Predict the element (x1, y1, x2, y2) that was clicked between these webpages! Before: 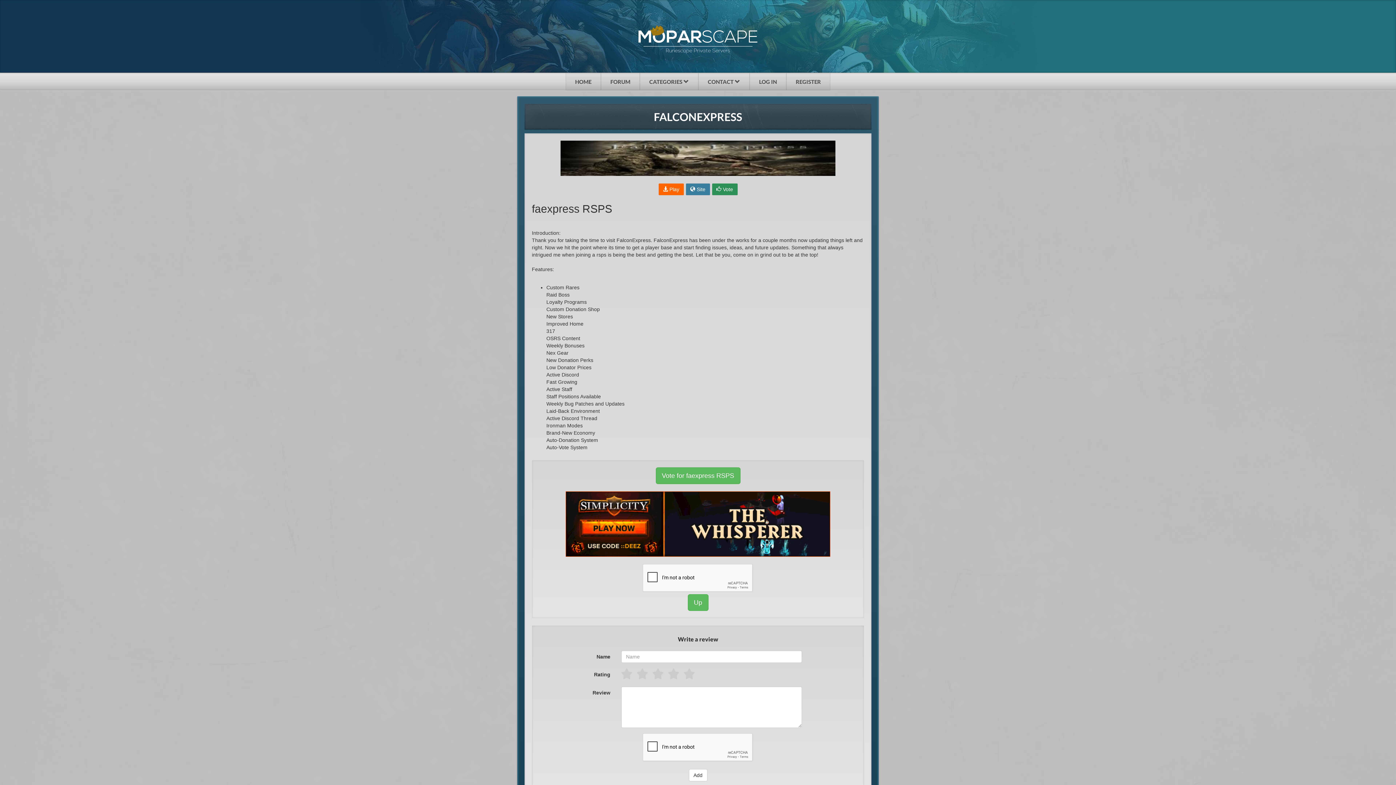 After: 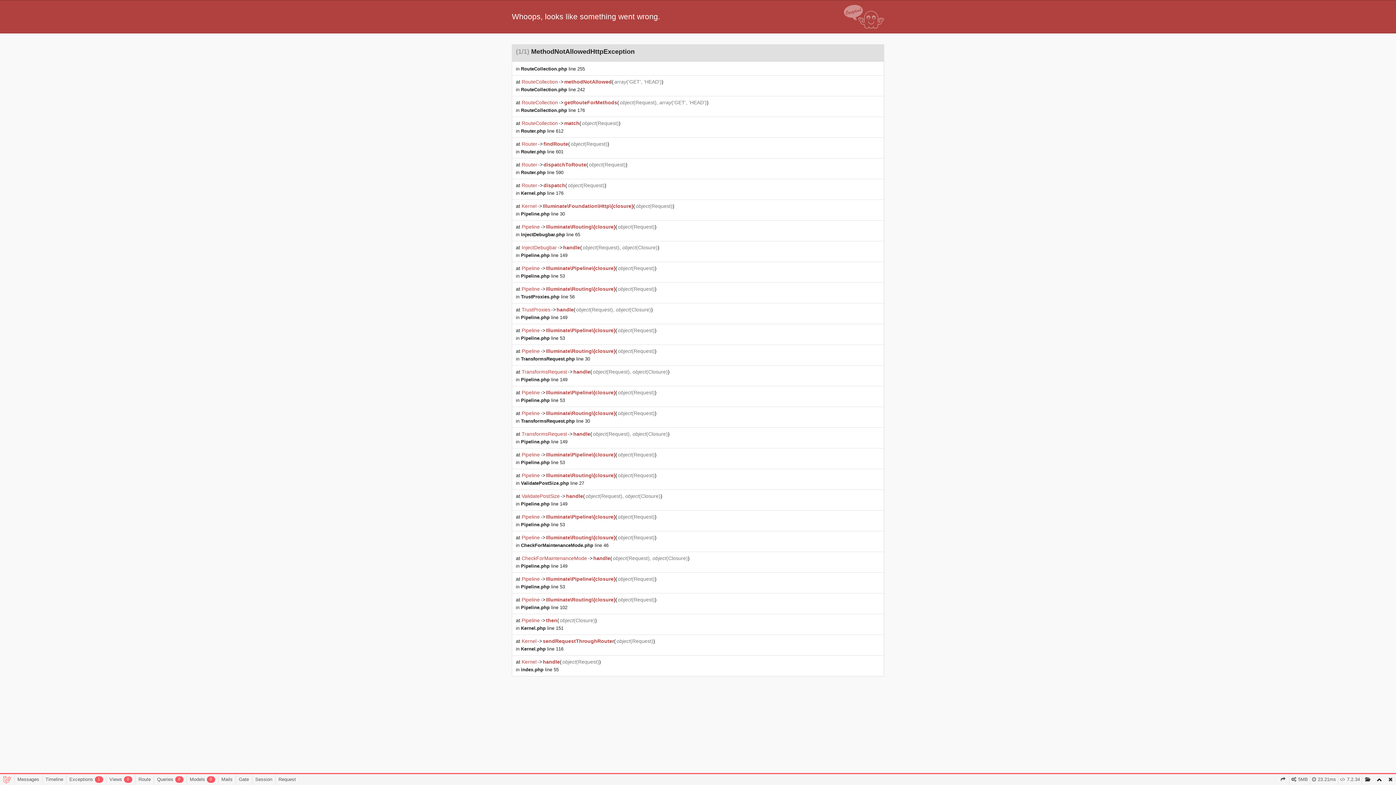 Action: label: Add bbox: (688, 769, 707, 781)